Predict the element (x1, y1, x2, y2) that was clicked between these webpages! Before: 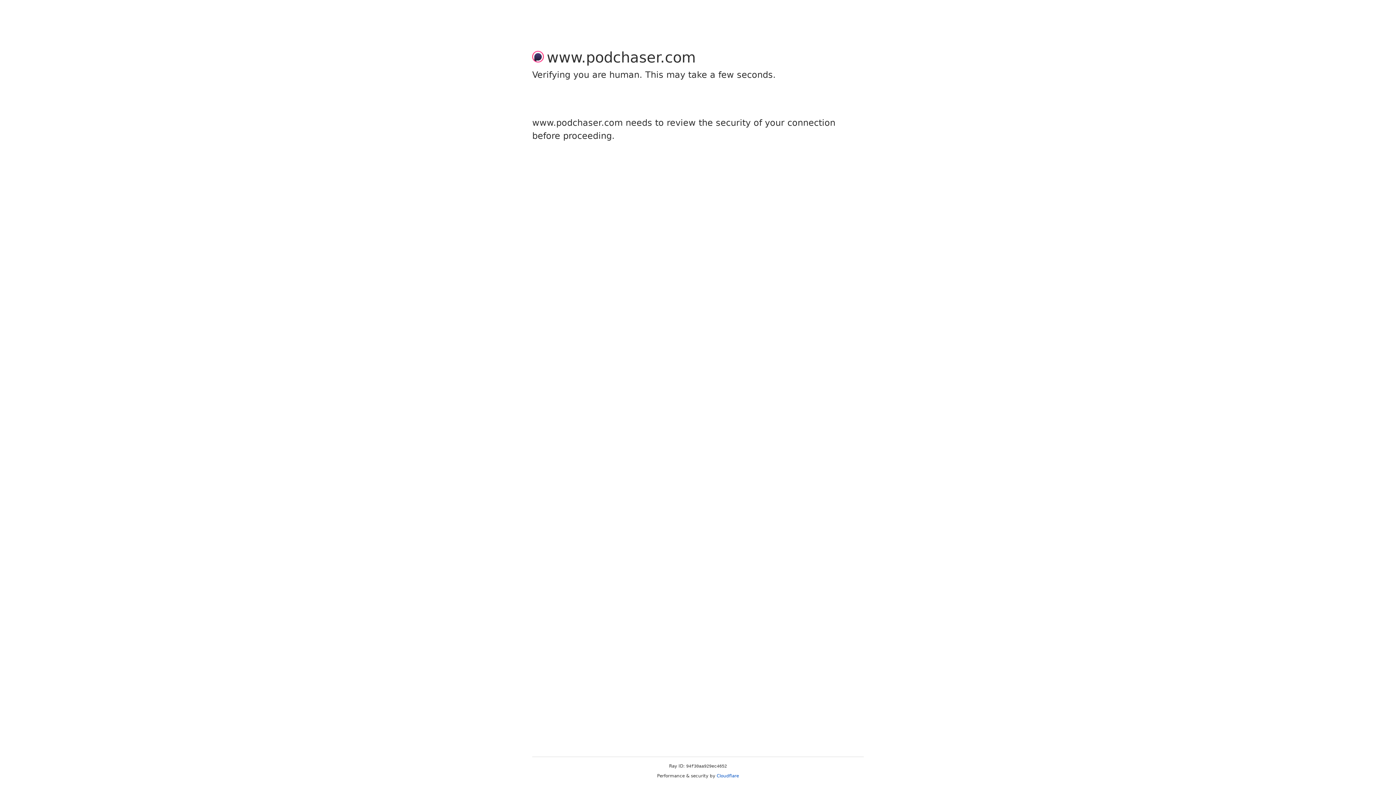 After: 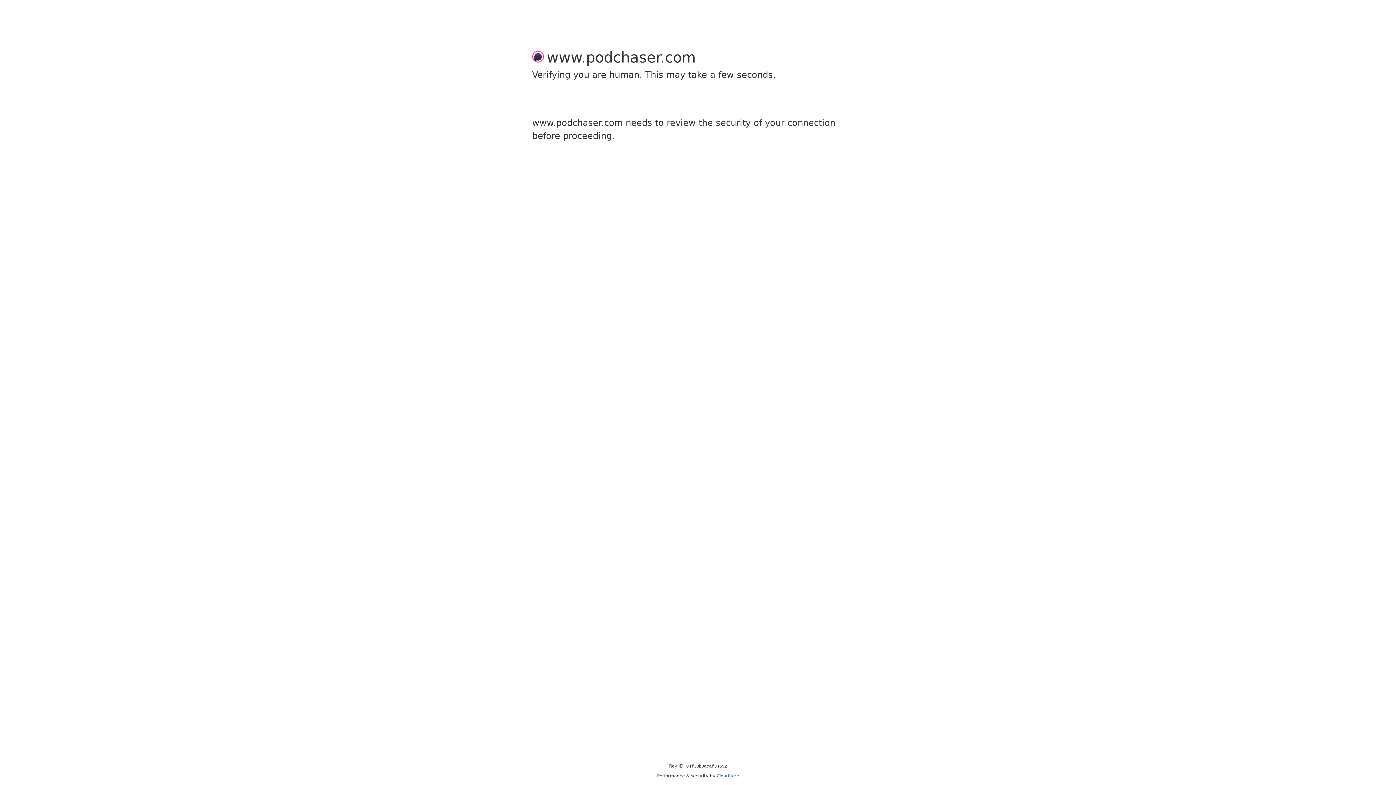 Action: bbox: (716, 773, 739, 778) label: Cloudflare